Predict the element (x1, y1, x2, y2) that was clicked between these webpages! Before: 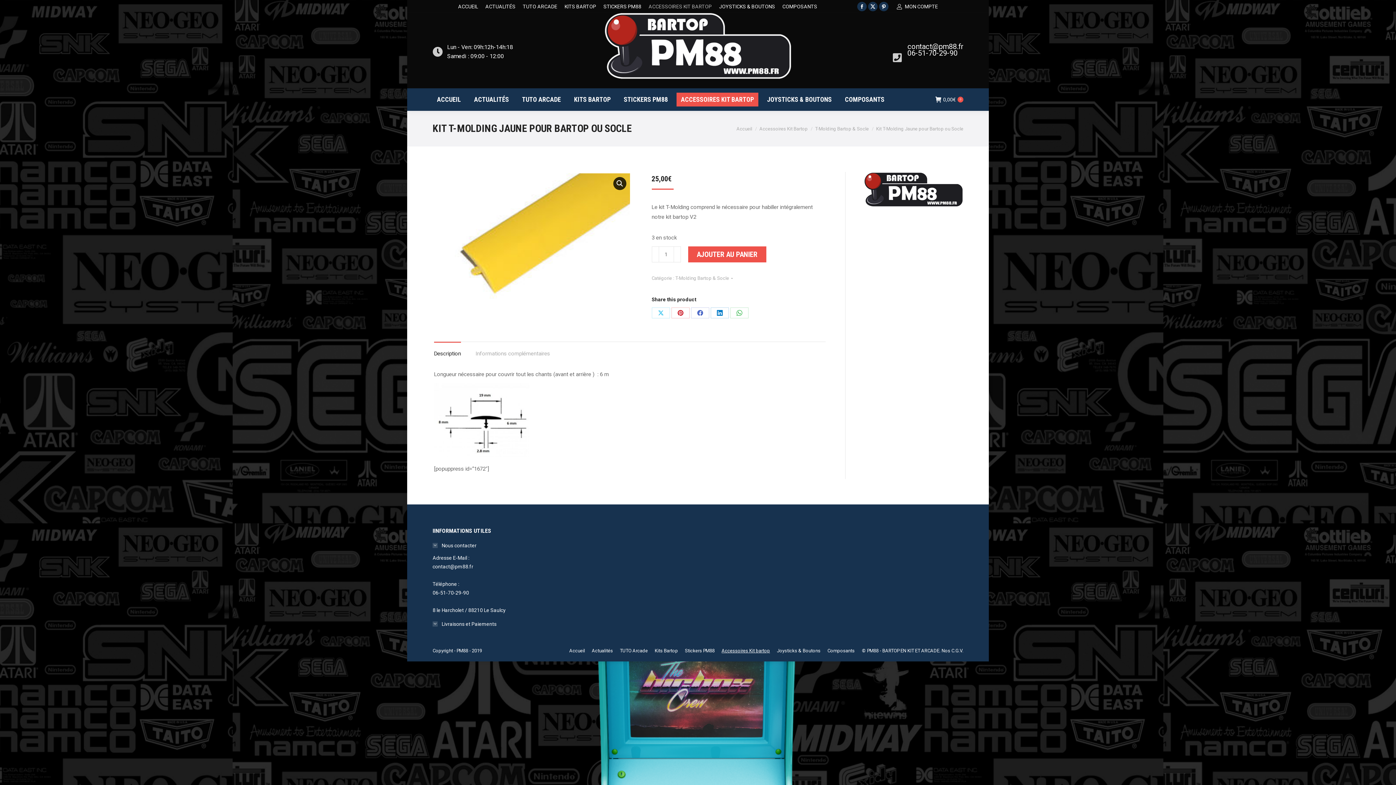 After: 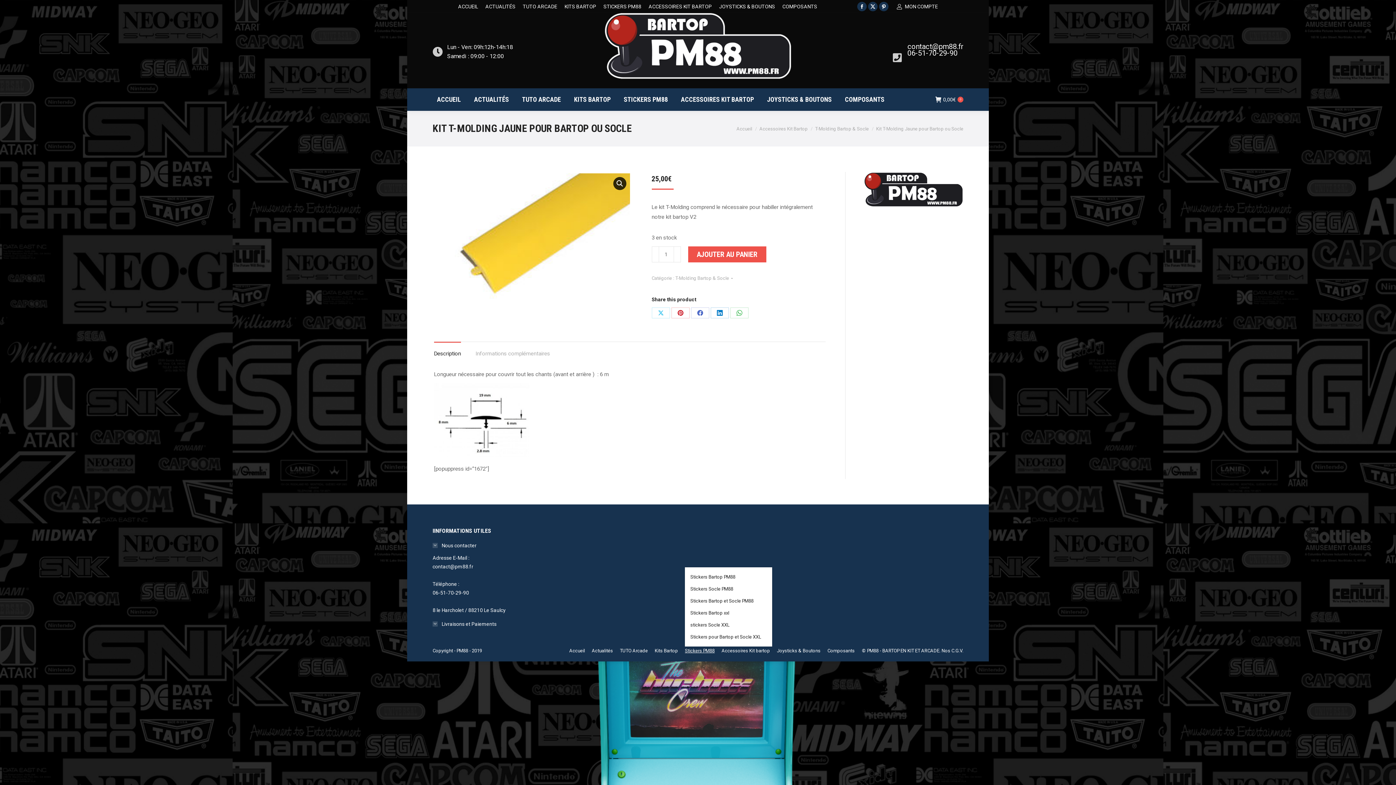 Action: label: Stickers PM88 bbox: (685, 646, 714, 655)